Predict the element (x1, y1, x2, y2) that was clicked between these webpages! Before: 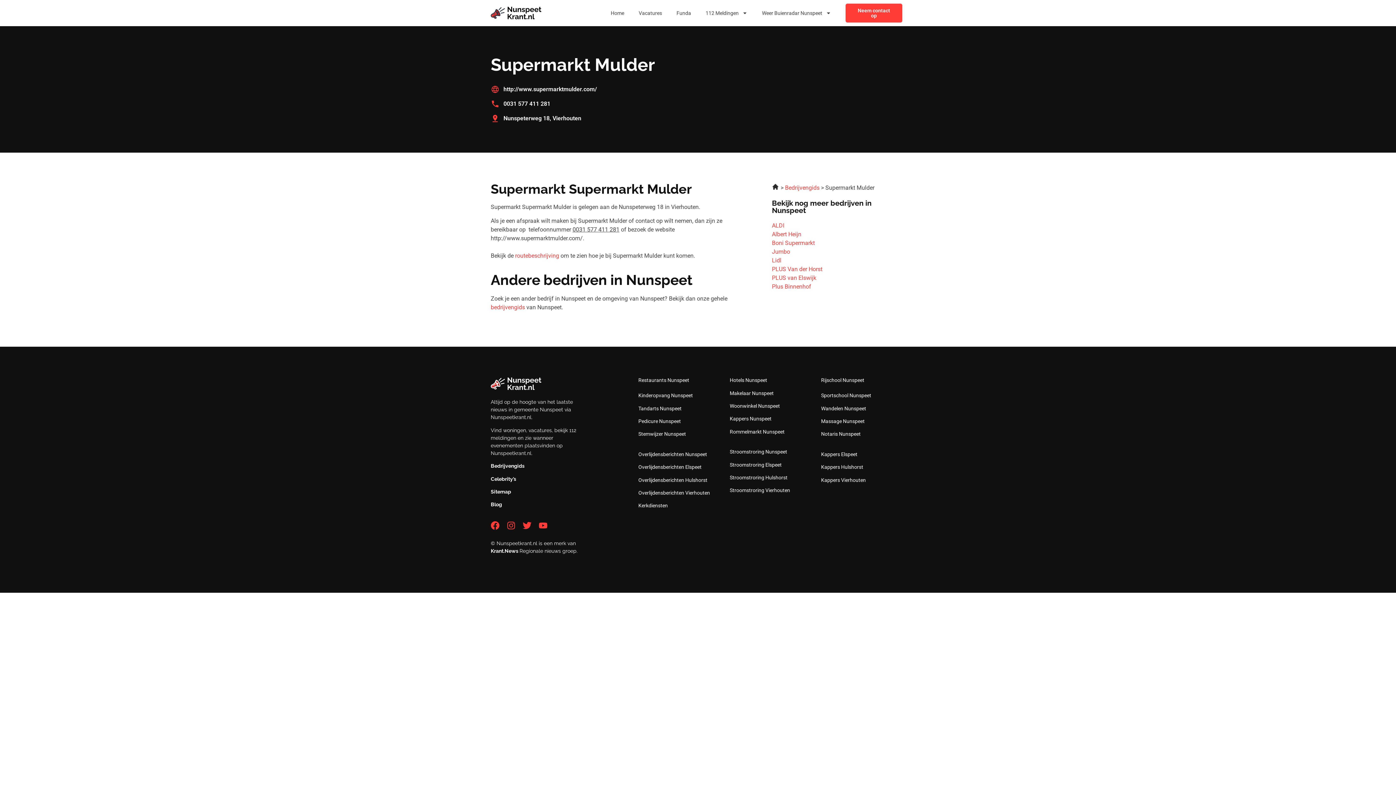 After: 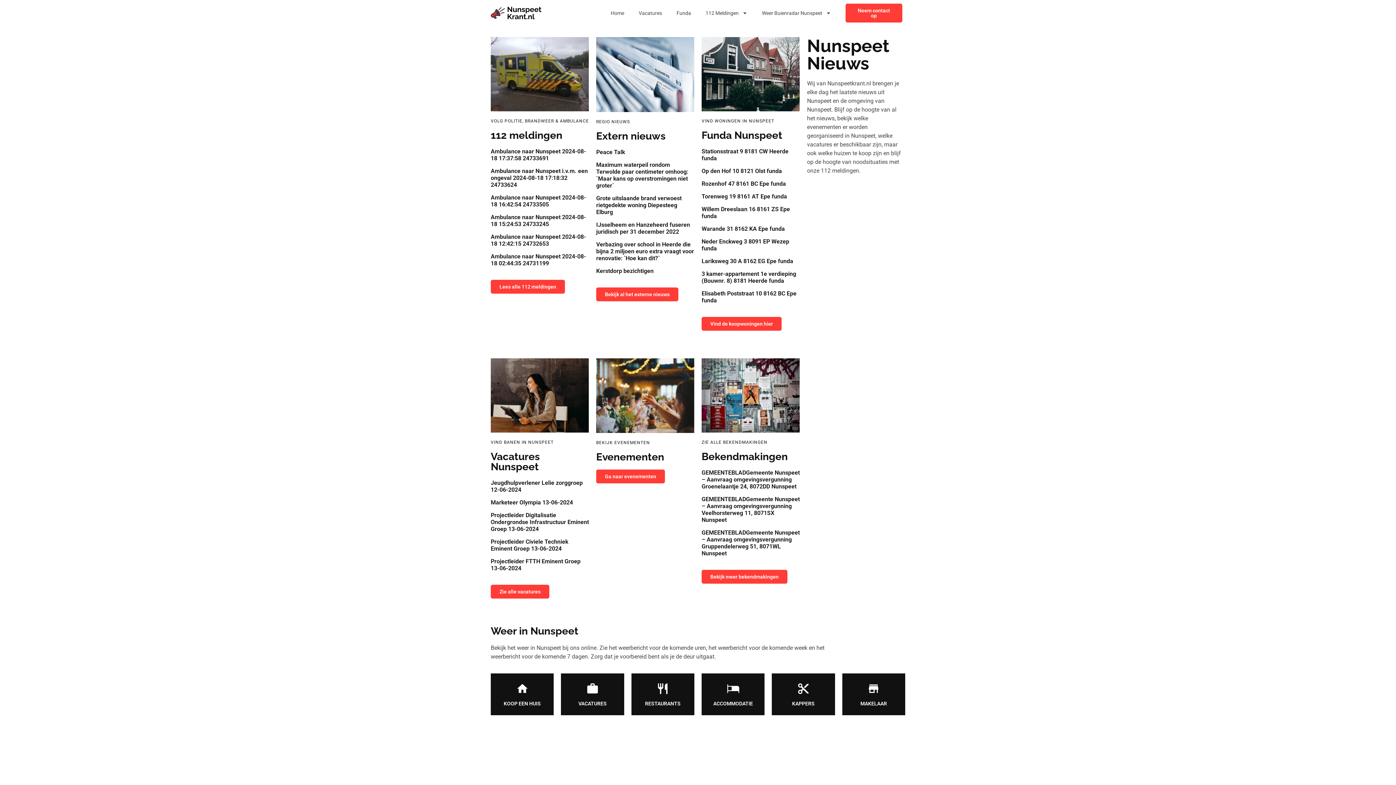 Action: bbox: (772, 184, 780, 191) label:  